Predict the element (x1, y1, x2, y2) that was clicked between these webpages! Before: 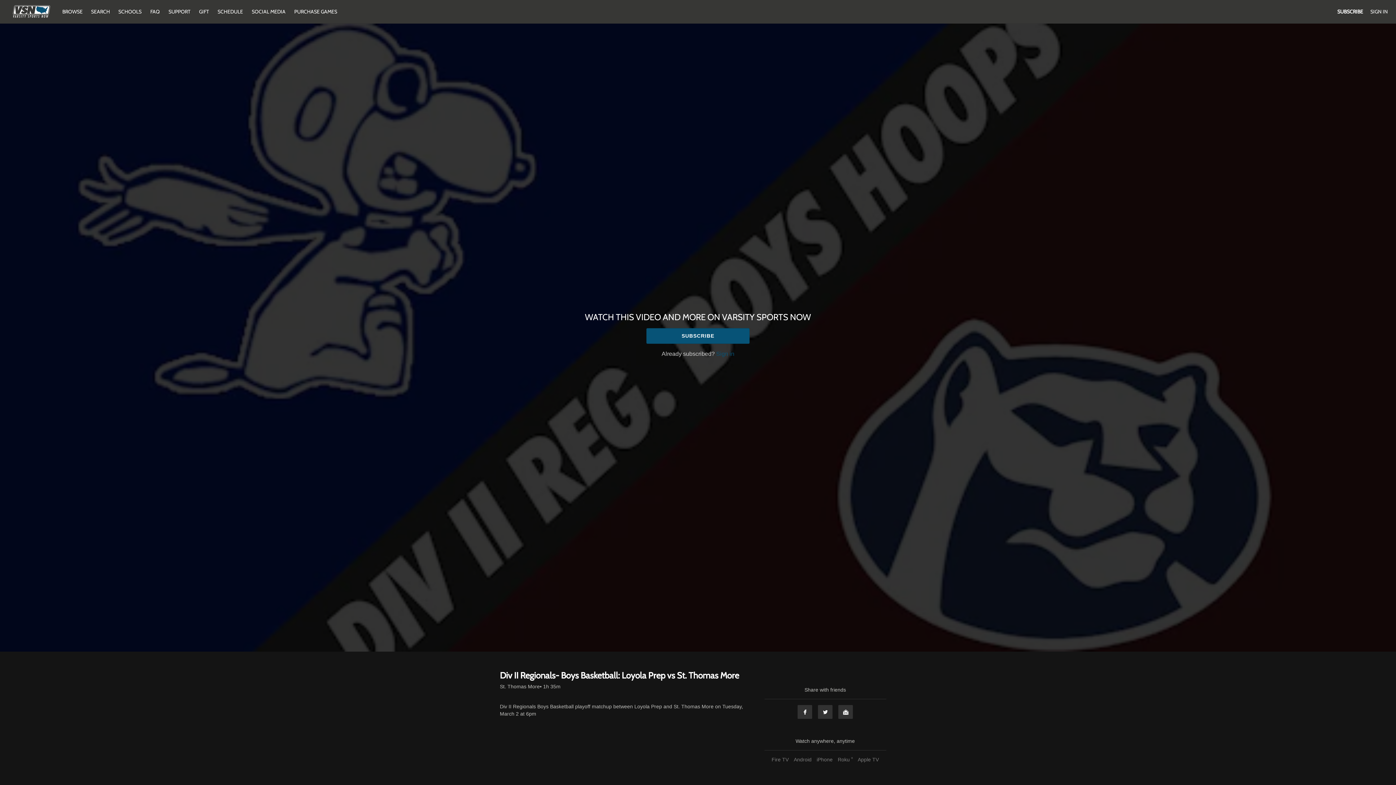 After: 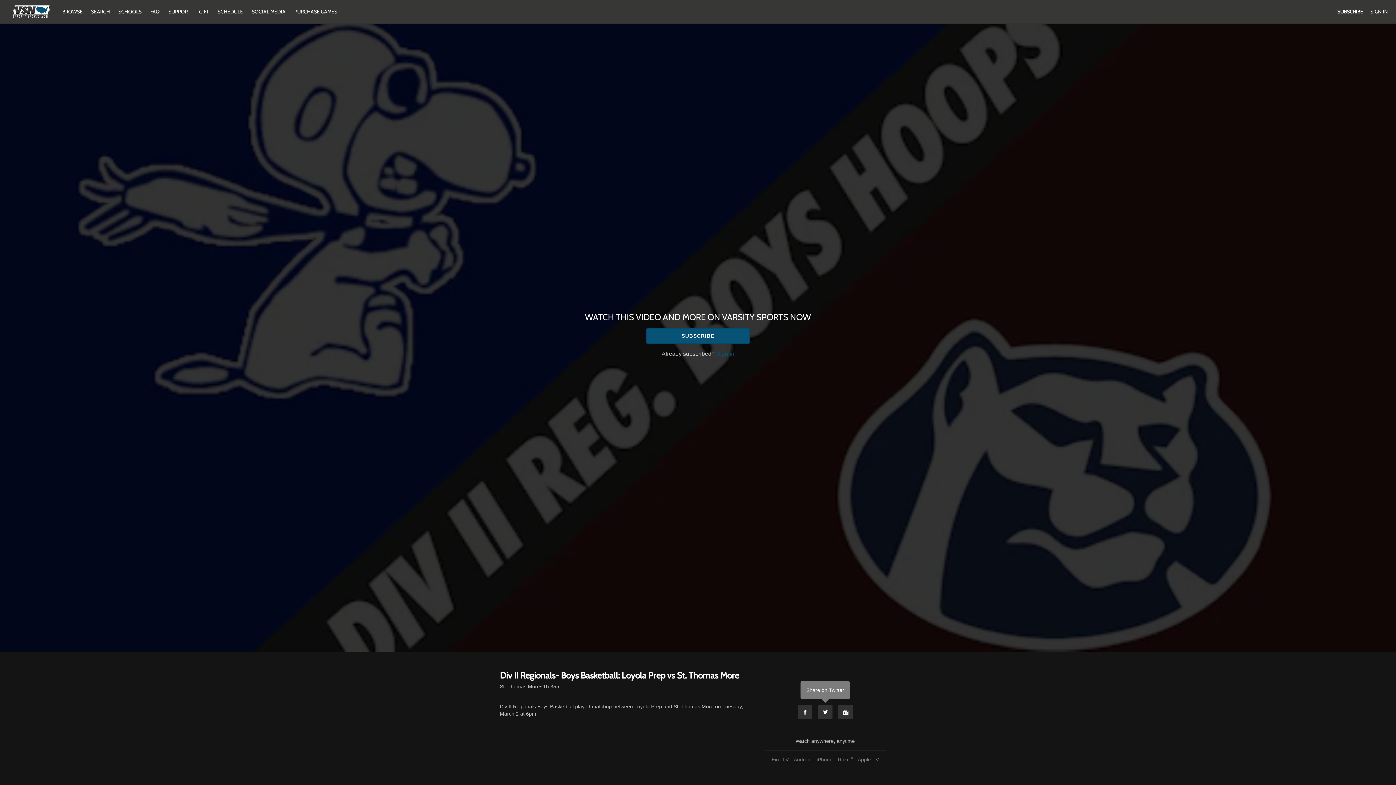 Action: label: Twitter bbox: (817, 705, 833, 719)